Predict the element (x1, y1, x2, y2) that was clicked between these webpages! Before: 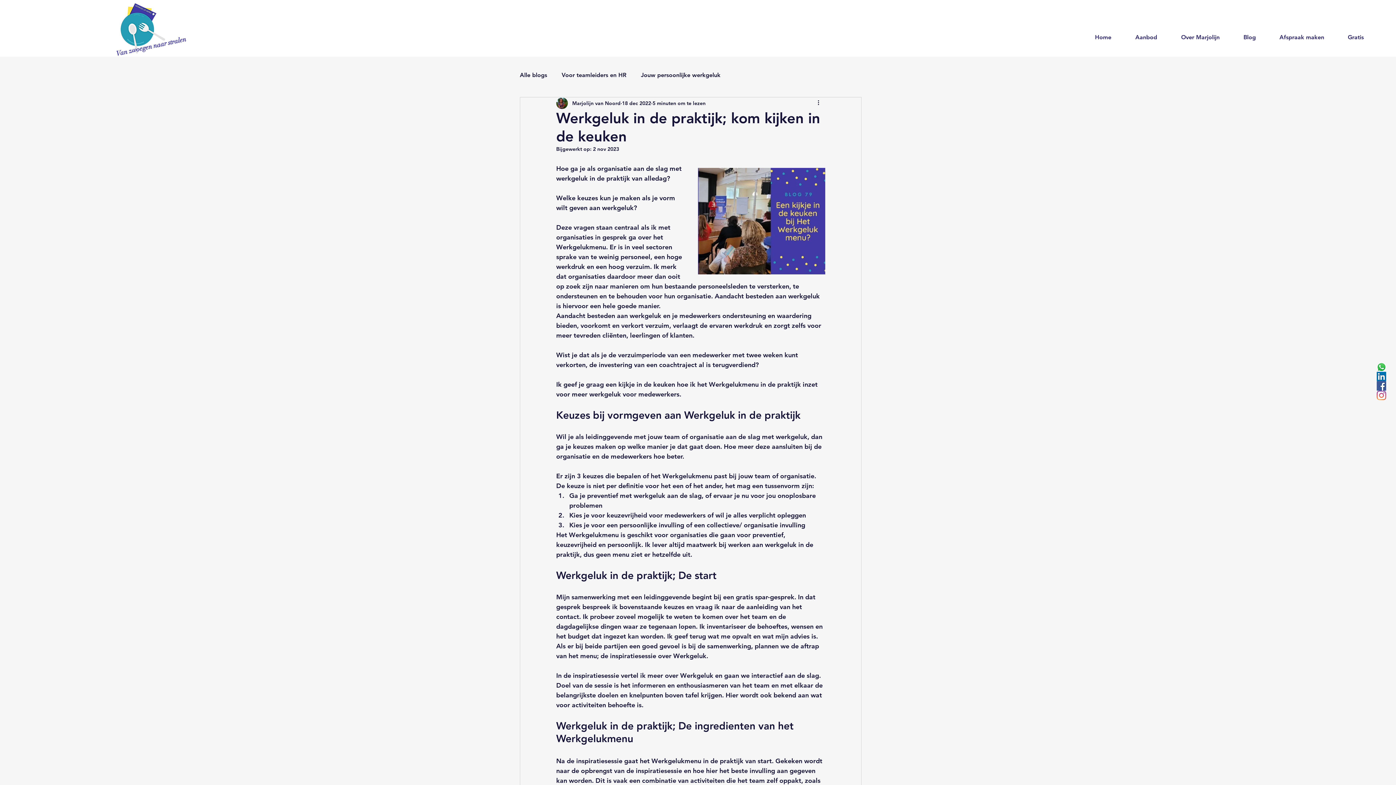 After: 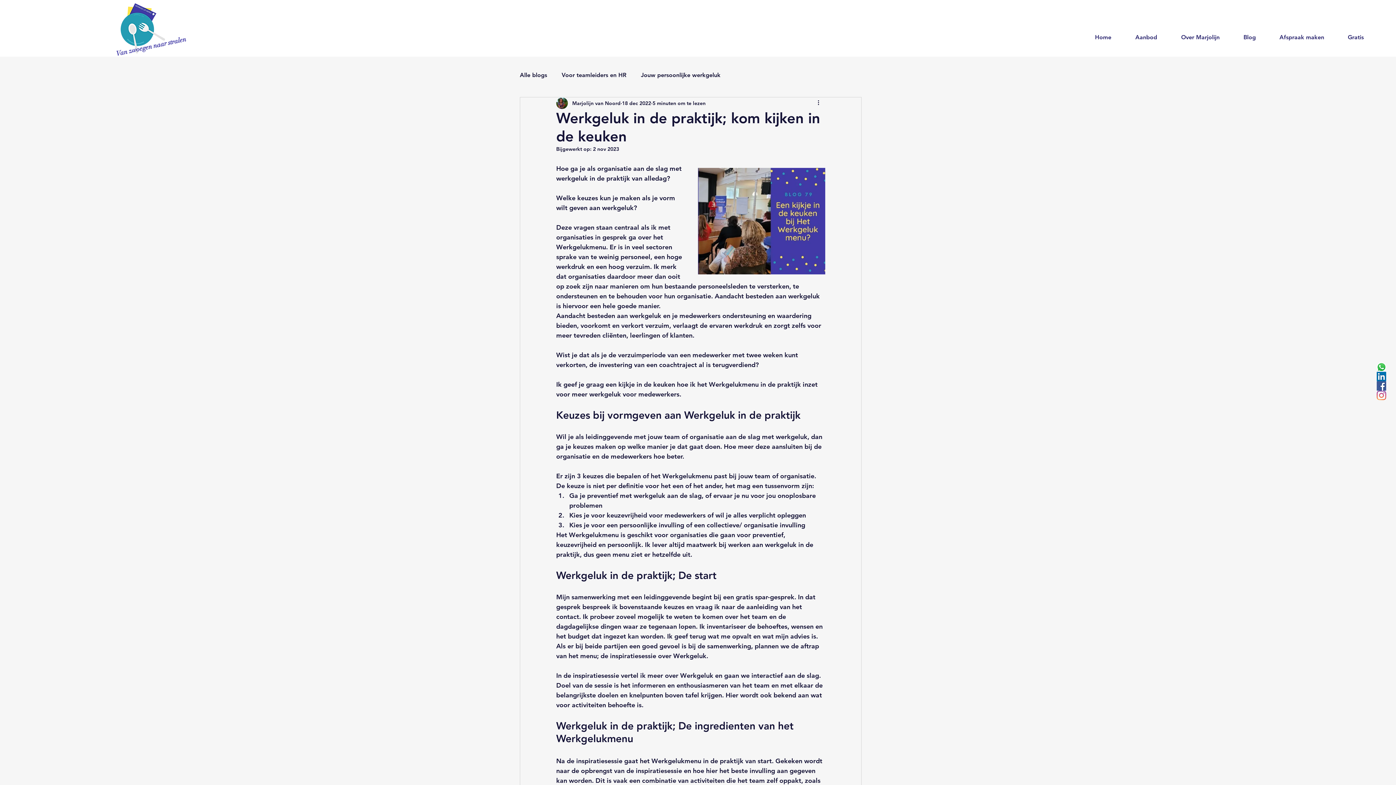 Action: label: Gratis bbox: (1336, 28, 1376, 46)